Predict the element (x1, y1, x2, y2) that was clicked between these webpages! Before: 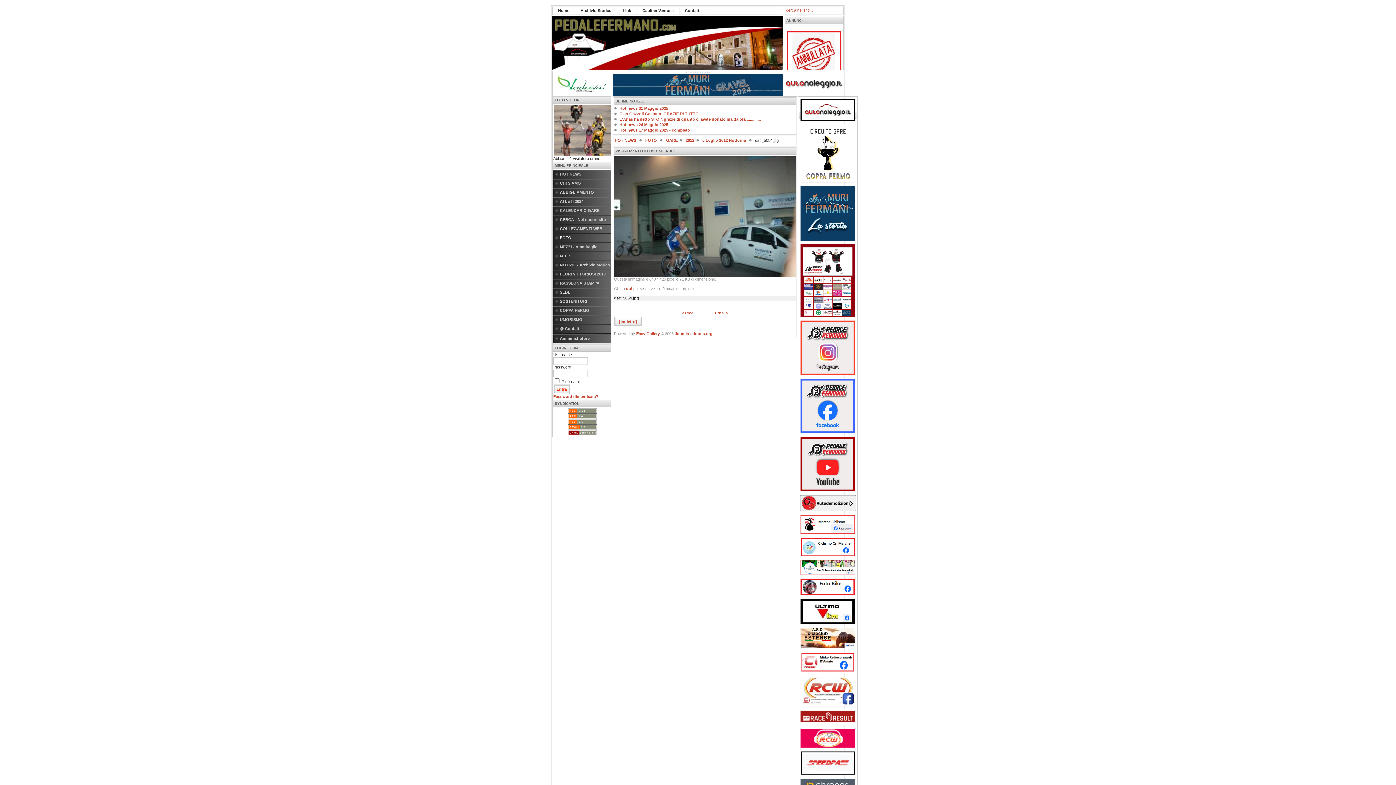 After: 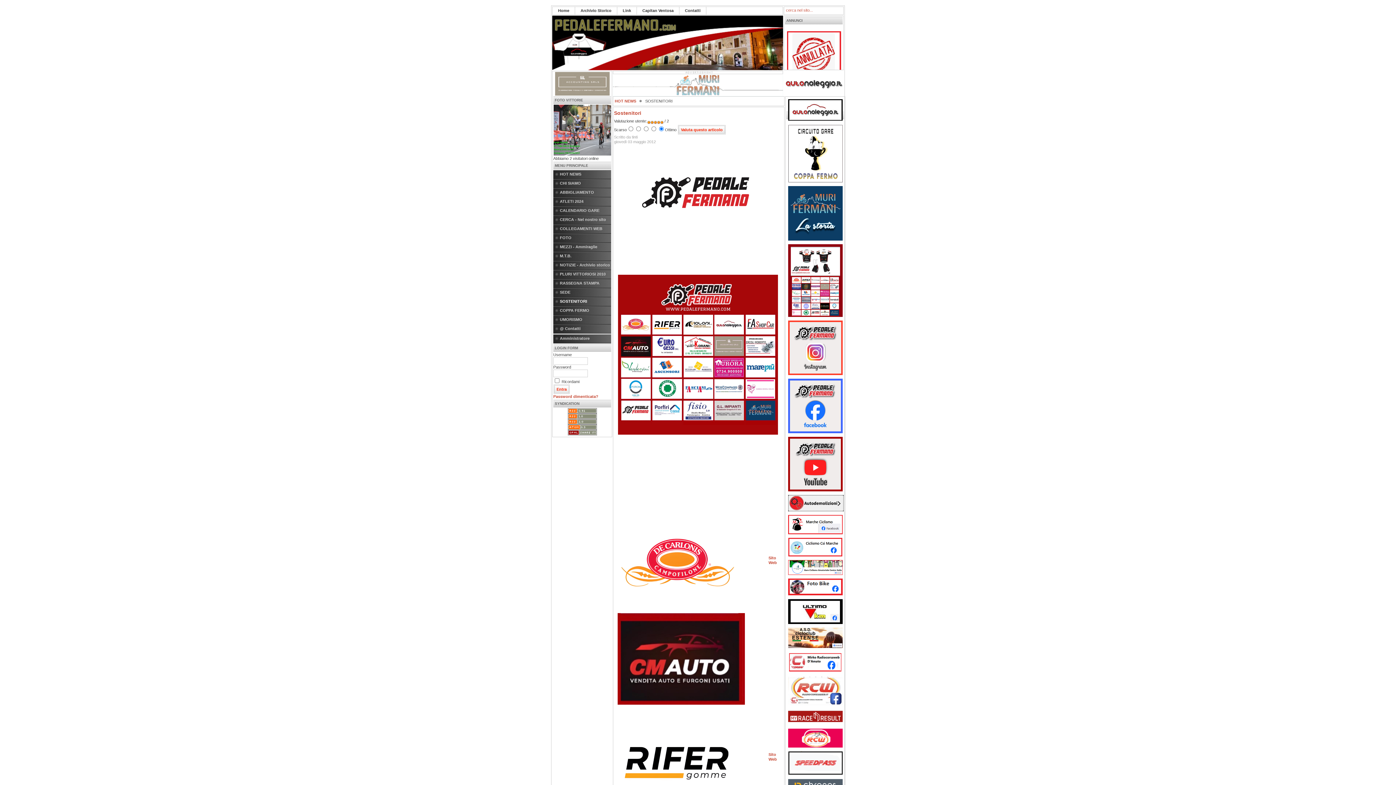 Action: label: SOSTENITORI bbox: (553, 297, 617, 306)